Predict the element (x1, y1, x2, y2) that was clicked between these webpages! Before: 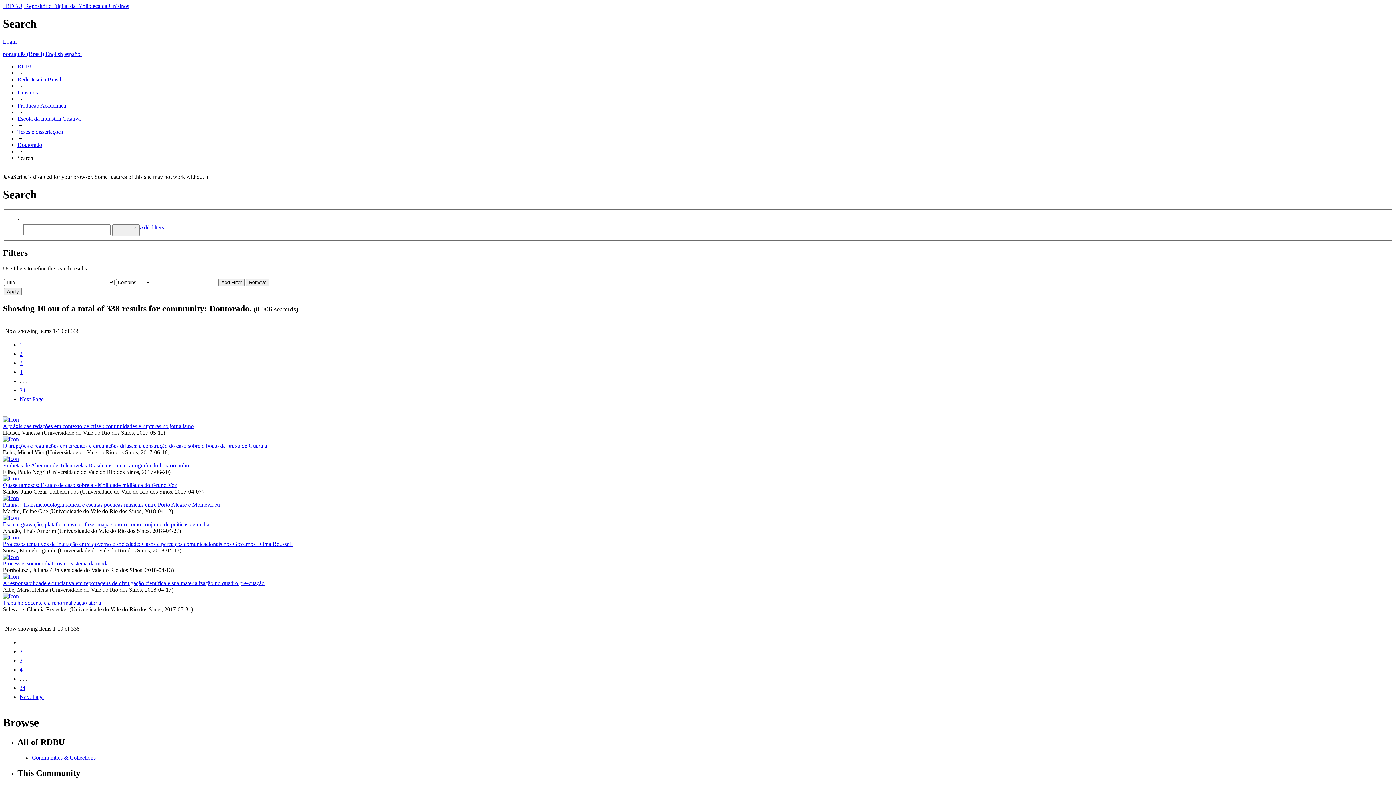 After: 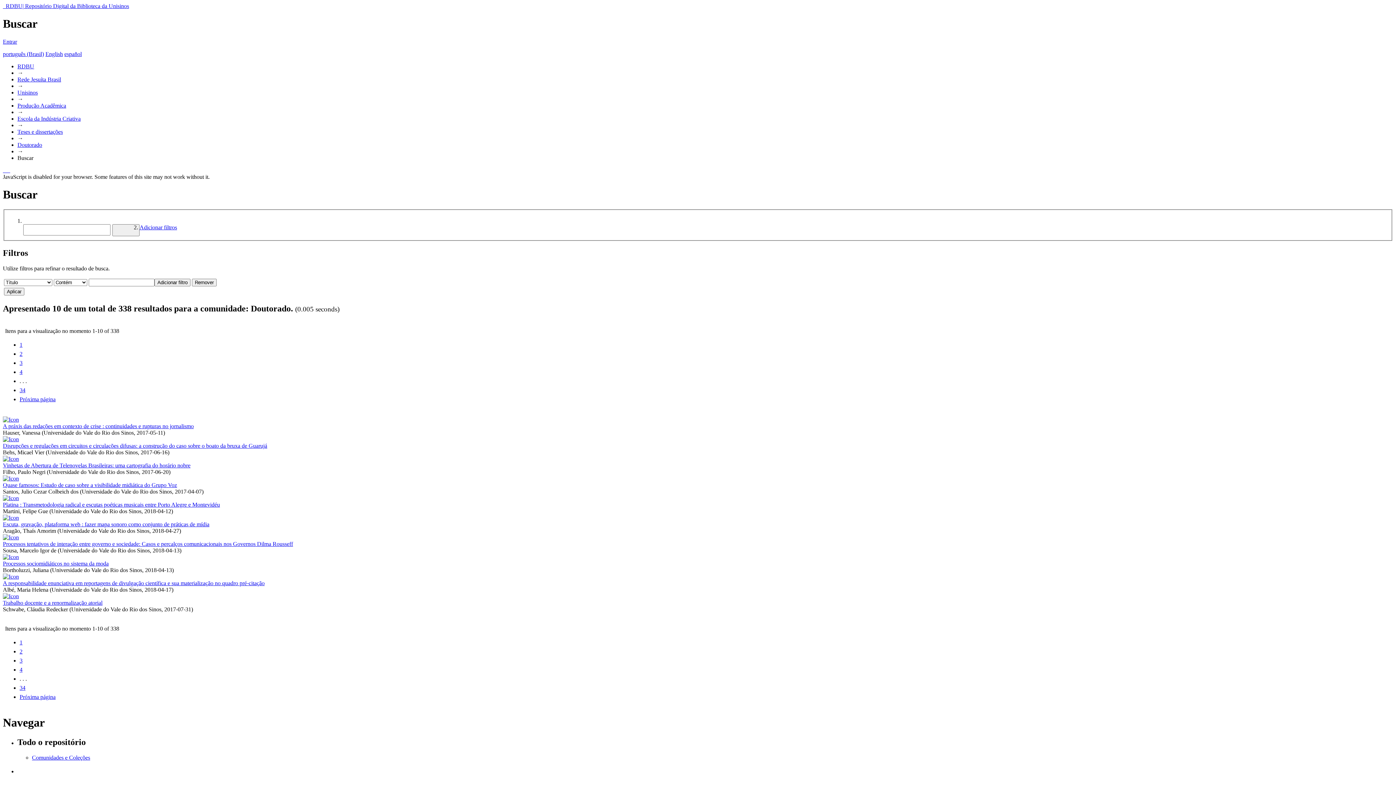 Action: label: português (Brasil) bbox: (2, 50, 44, 57)